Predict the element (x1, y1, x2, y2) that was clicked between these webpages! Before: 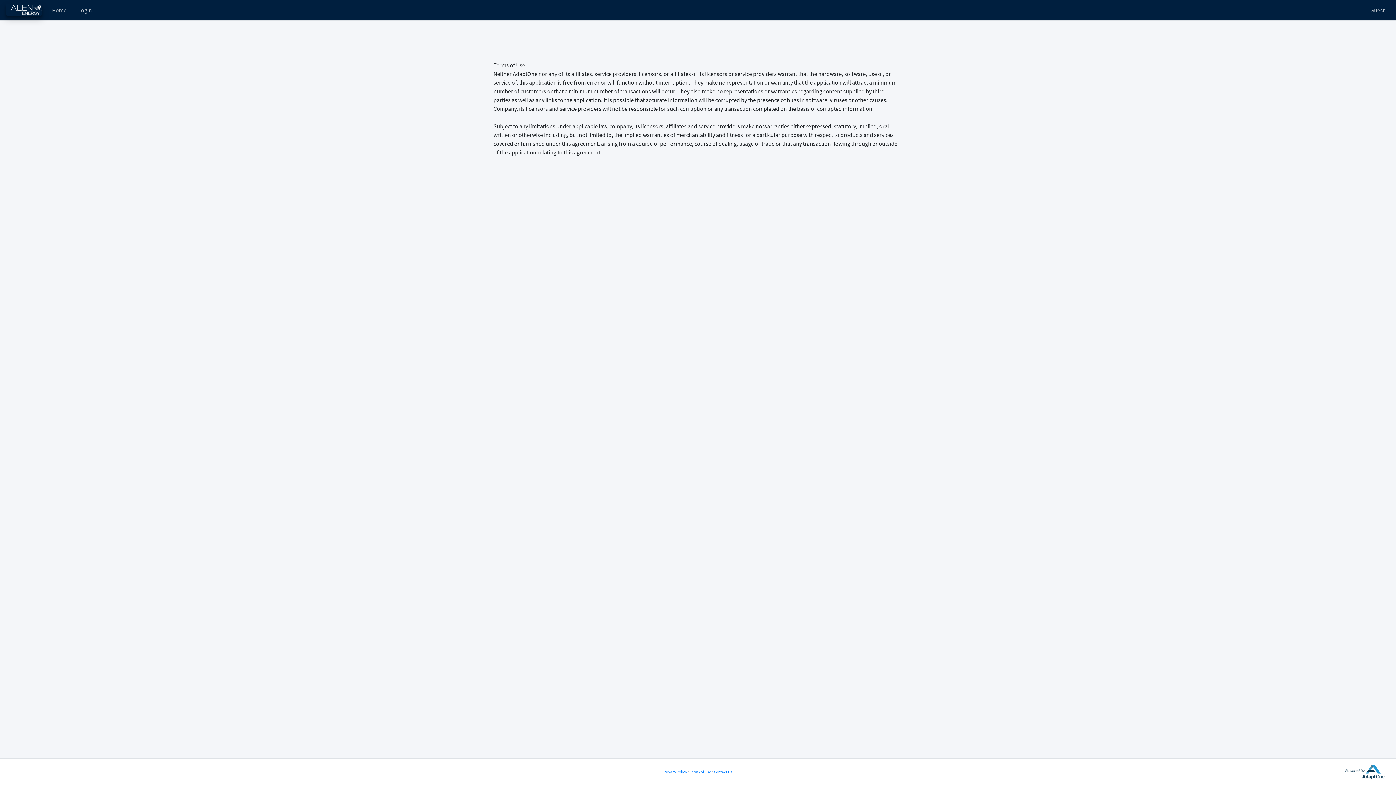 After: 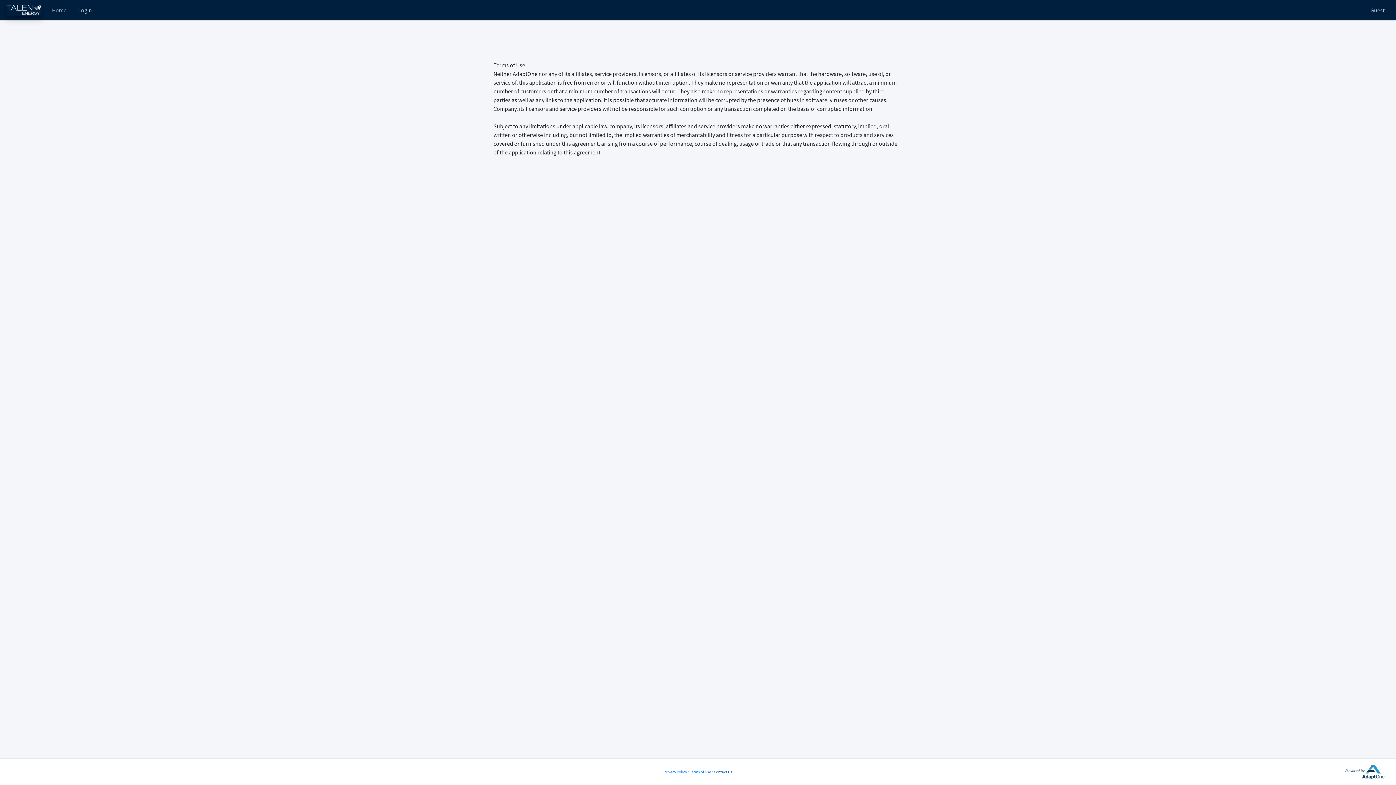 Action: bbox: (713, 769, 732, 774) label: Contact Us